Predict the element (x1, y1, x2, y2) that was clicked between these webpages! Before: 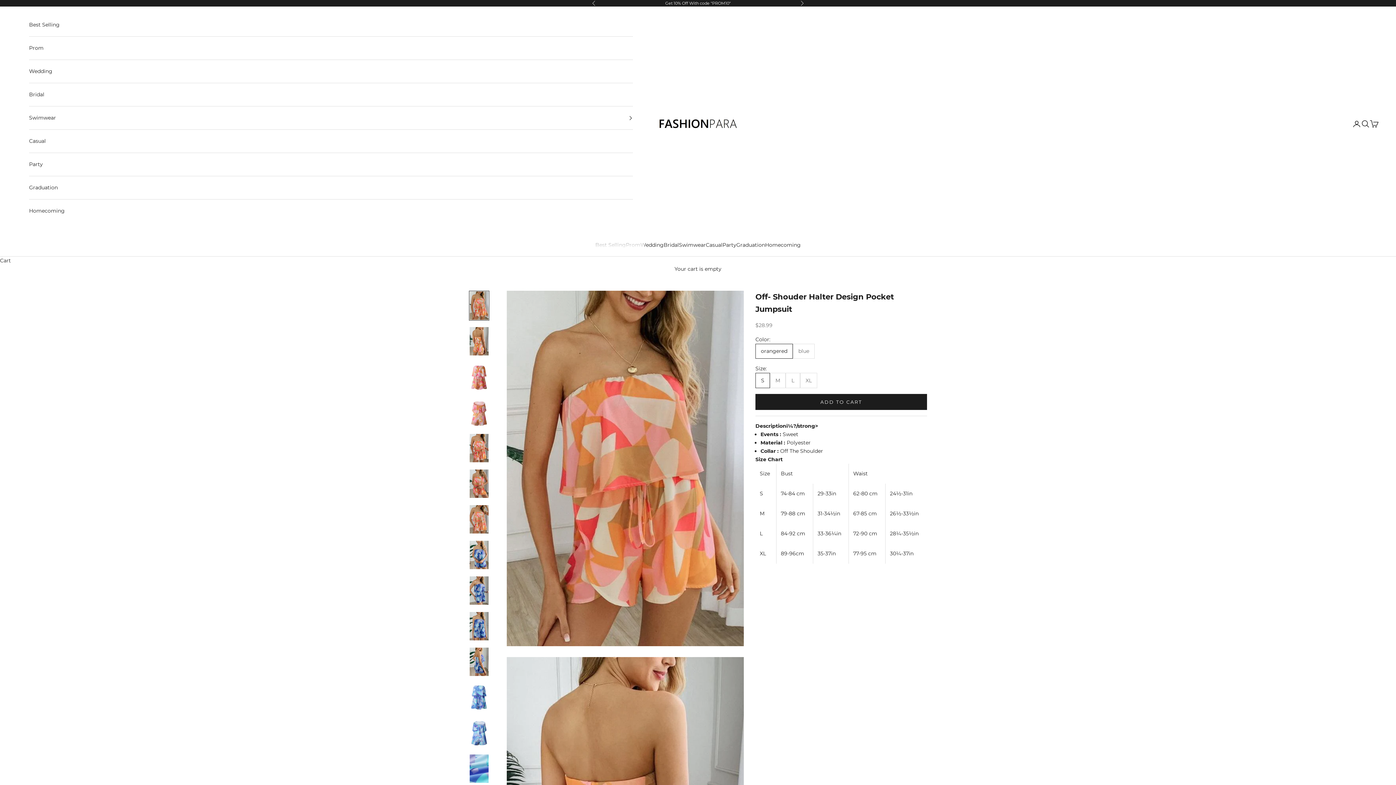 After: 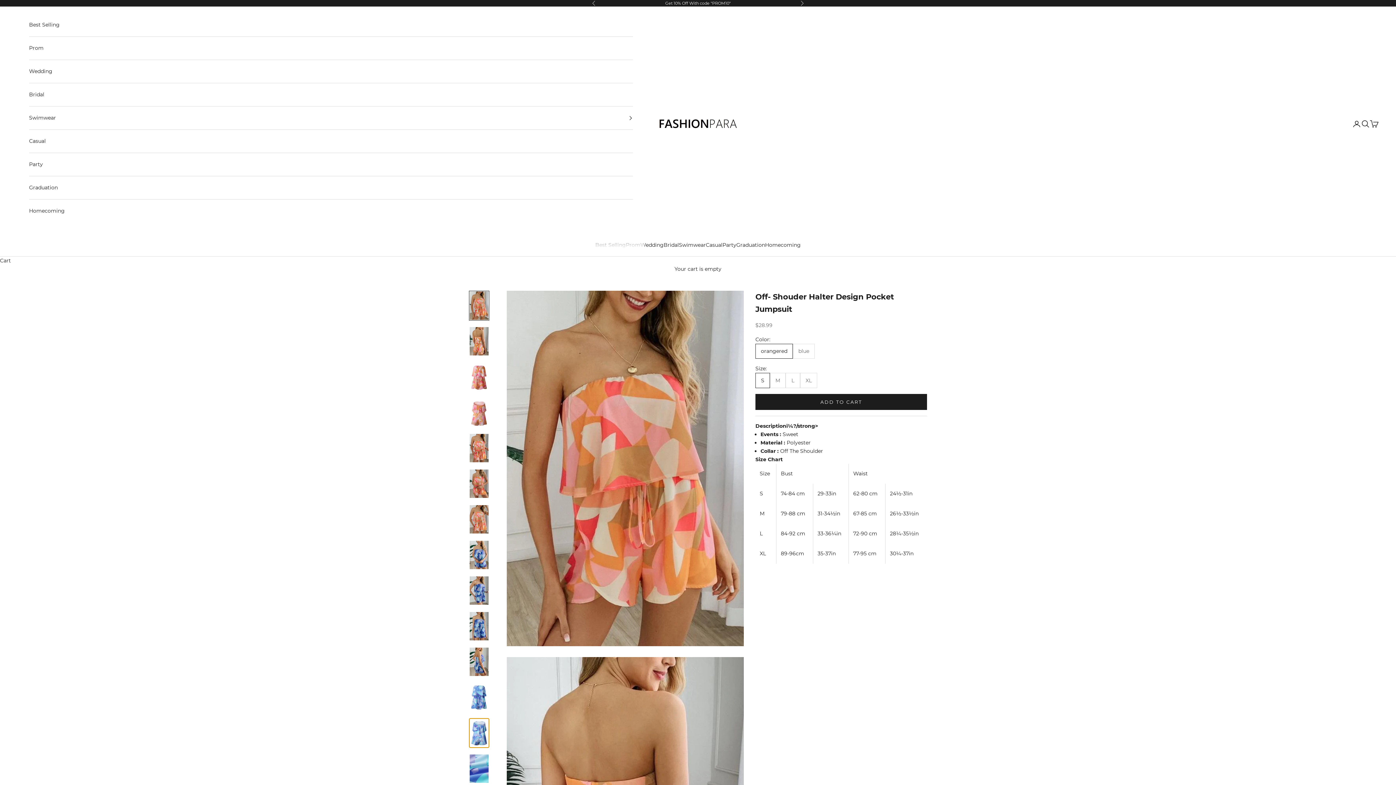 Action: label: Go to item 13 bbox: (469, 718, 489, 748)